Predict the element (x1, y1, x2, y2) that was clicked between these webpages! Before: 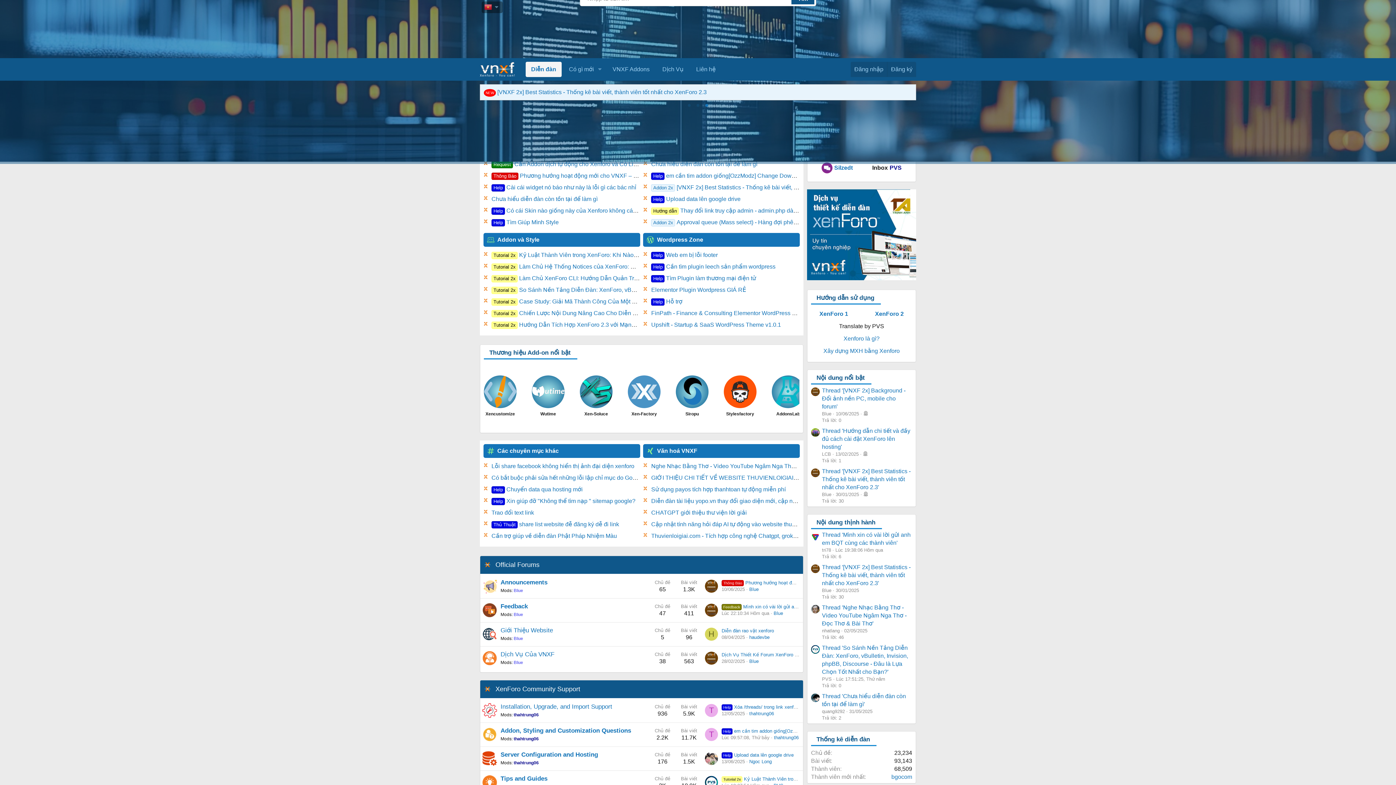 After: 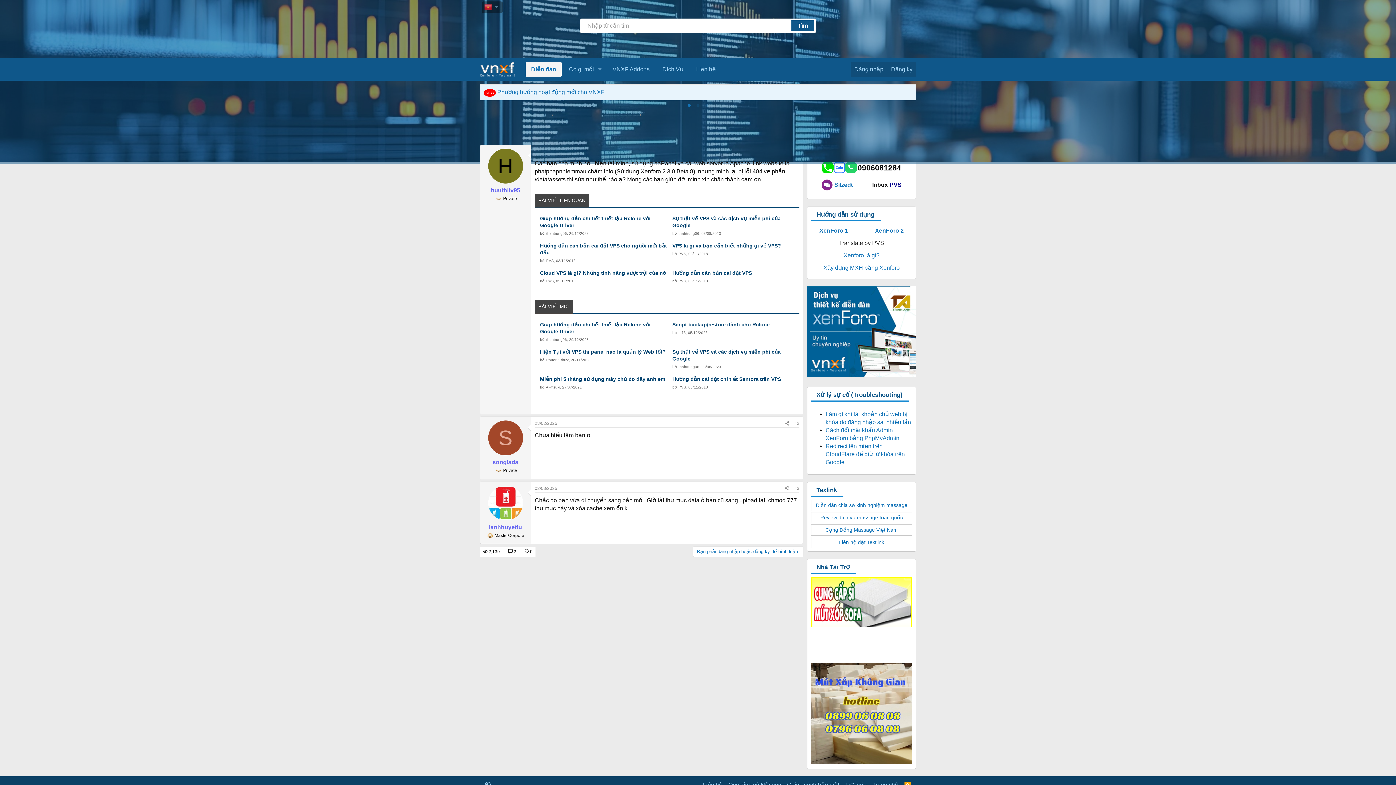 Action: bbox: (491, 533, 617, 539) label: Cần trợ giúp về diễn đàn Phật Pháp Nhiệm Màu